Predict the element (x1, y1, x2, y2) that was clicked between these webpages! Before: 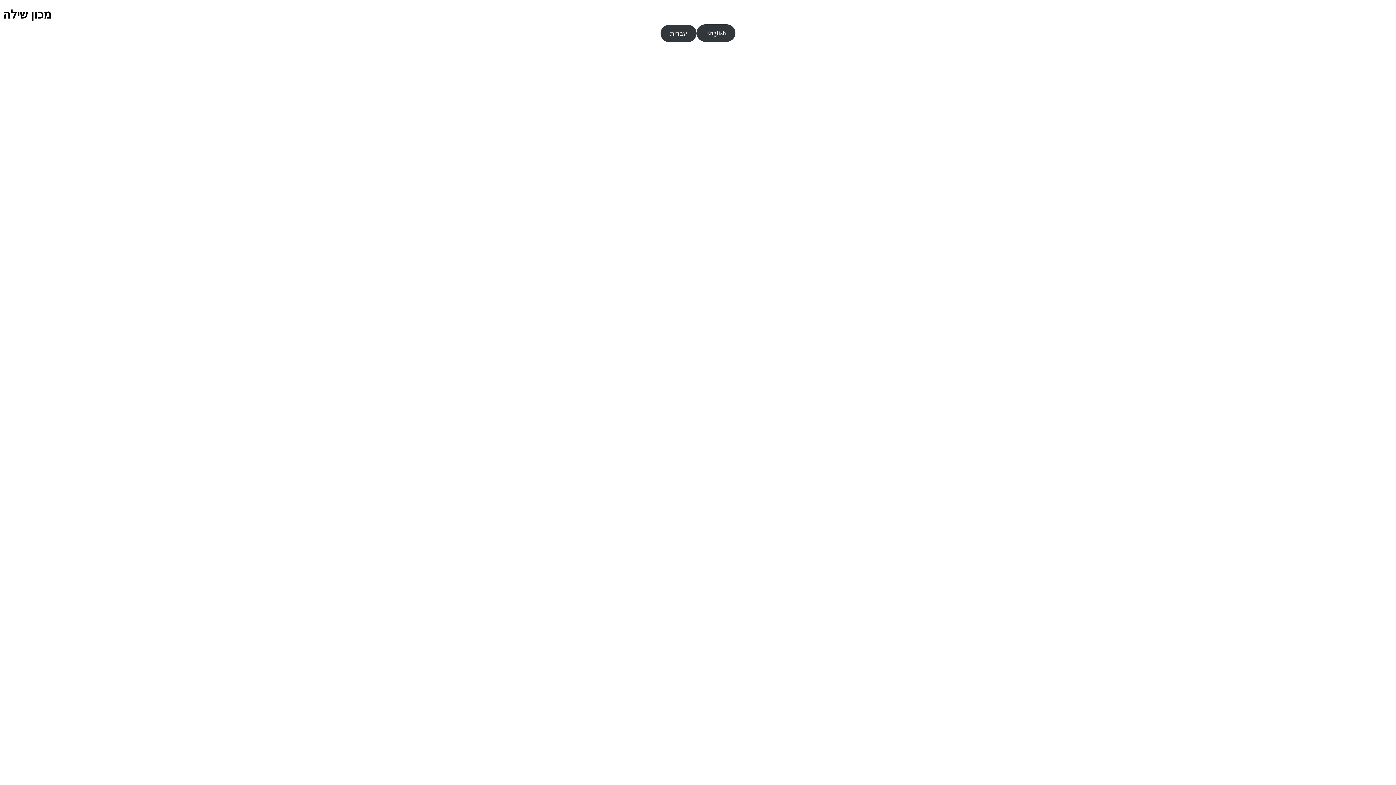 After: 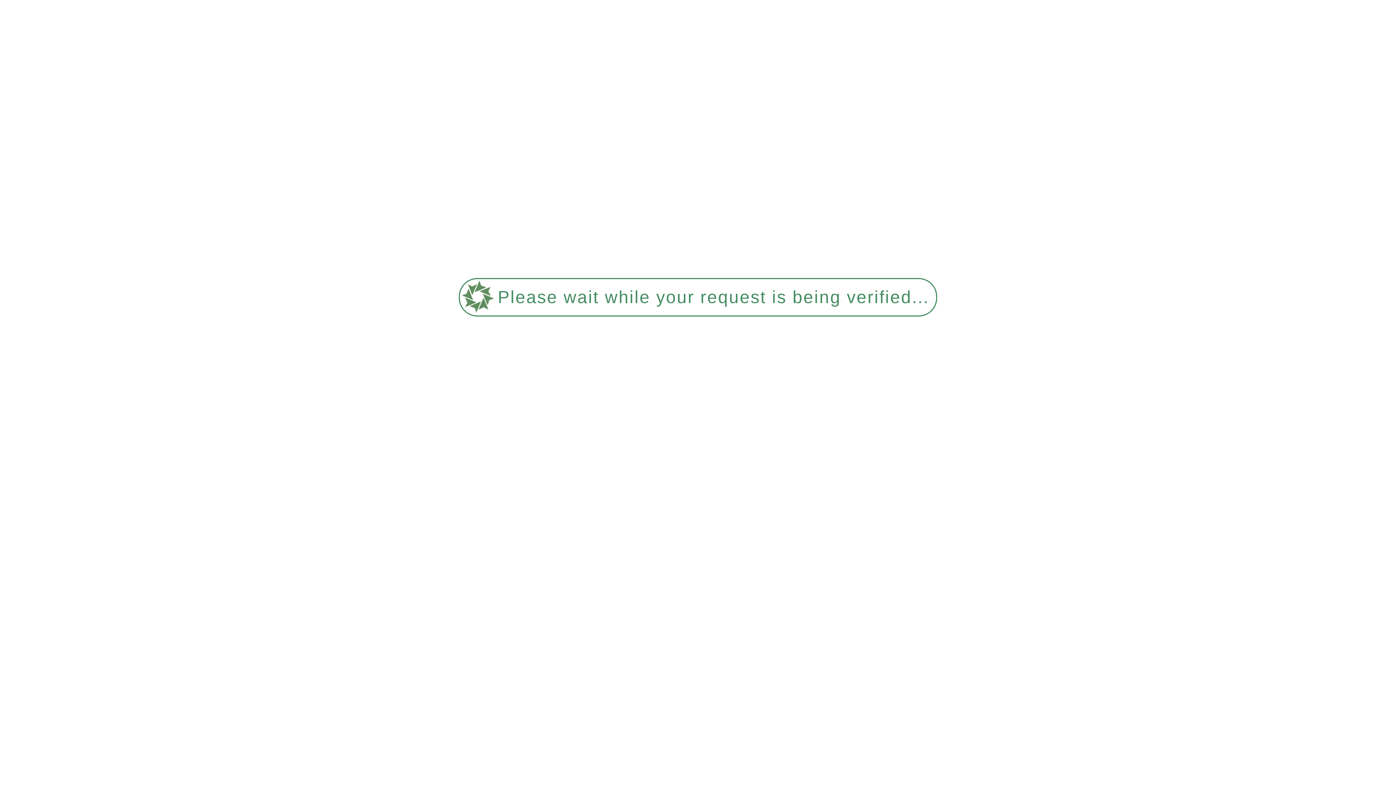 Action: bbox: (696, 24, 735, 41) label: English